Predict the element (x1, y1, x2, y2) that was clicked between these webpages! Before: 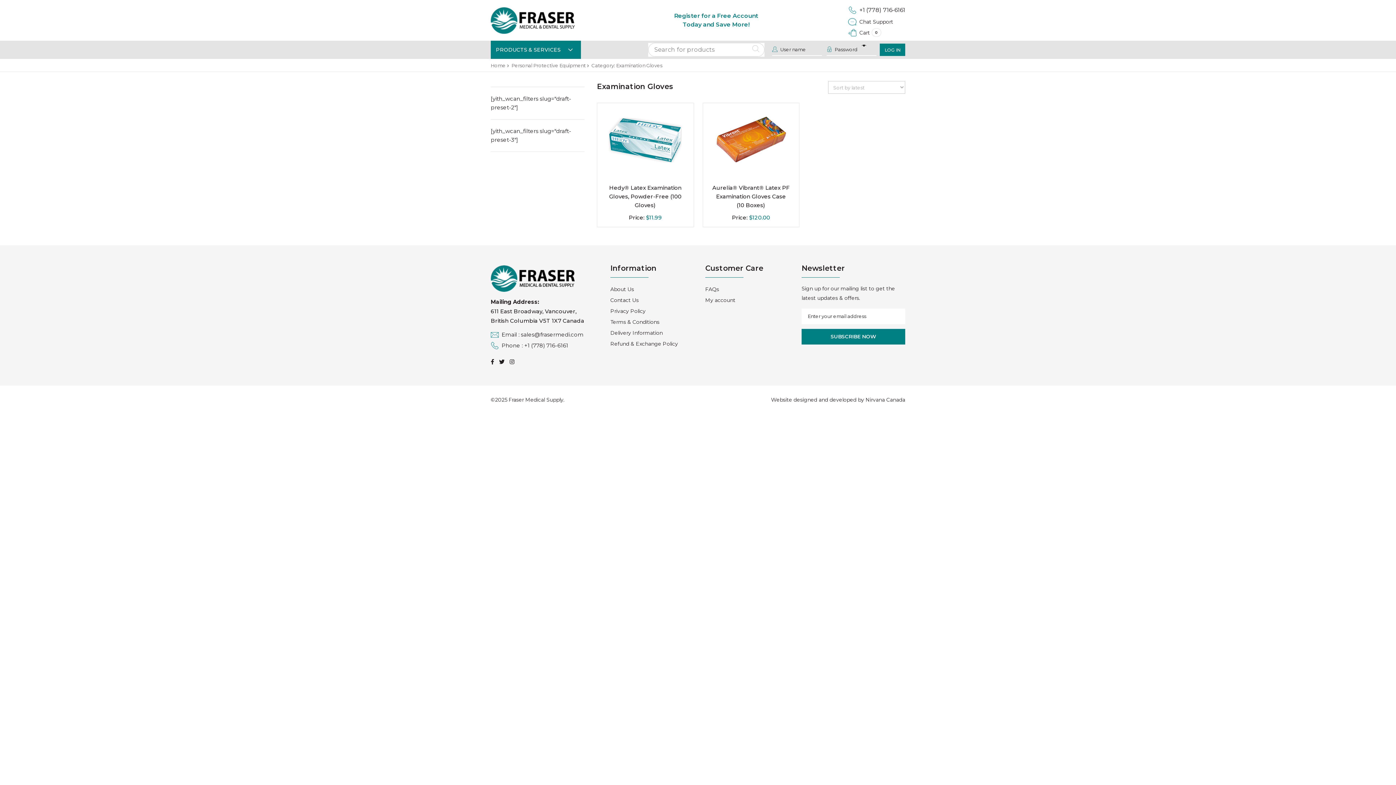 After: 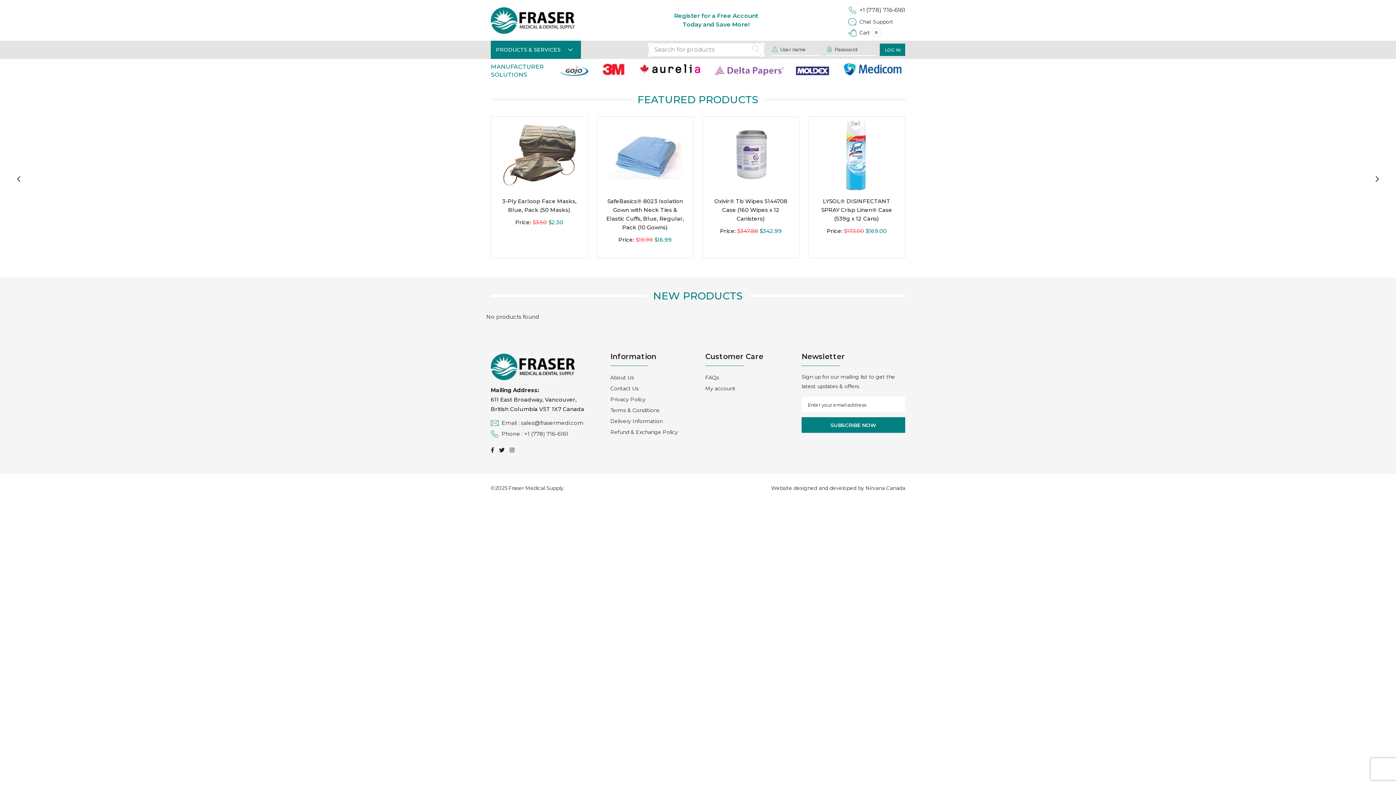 Action: label: Home bbox: (490, 62, 505, 68)